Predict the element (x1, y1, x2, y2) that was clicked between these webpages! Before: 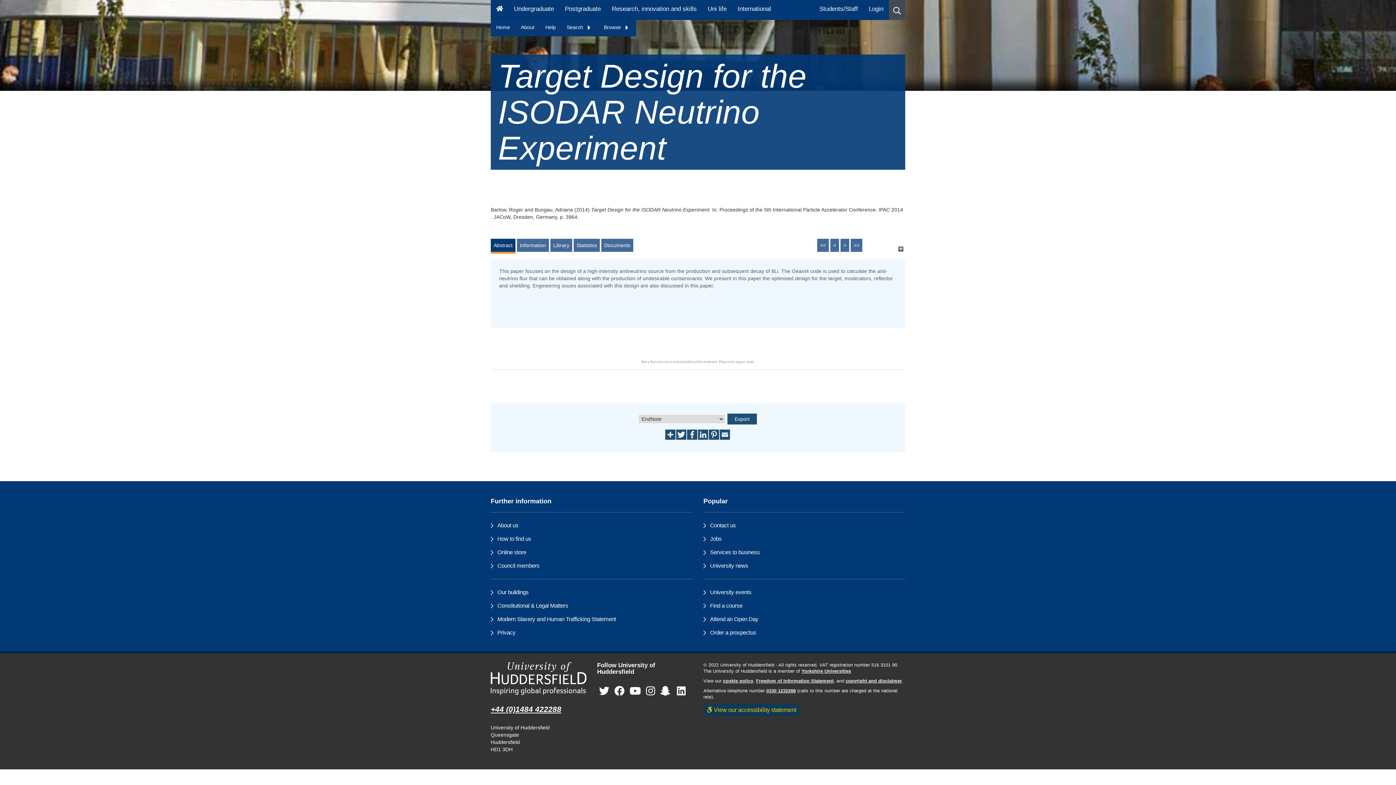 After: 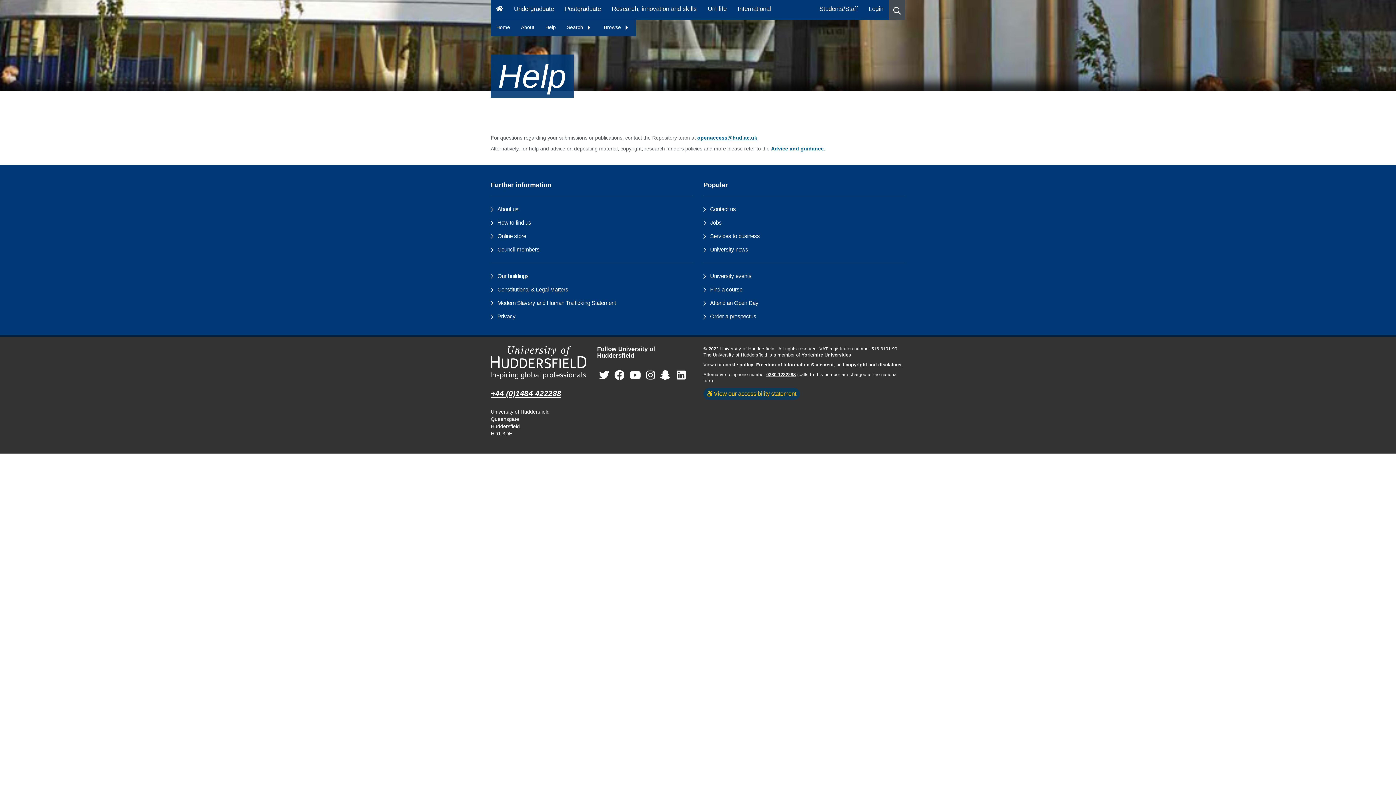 Action: label: Help bbox: (540, 20, 561, 34)